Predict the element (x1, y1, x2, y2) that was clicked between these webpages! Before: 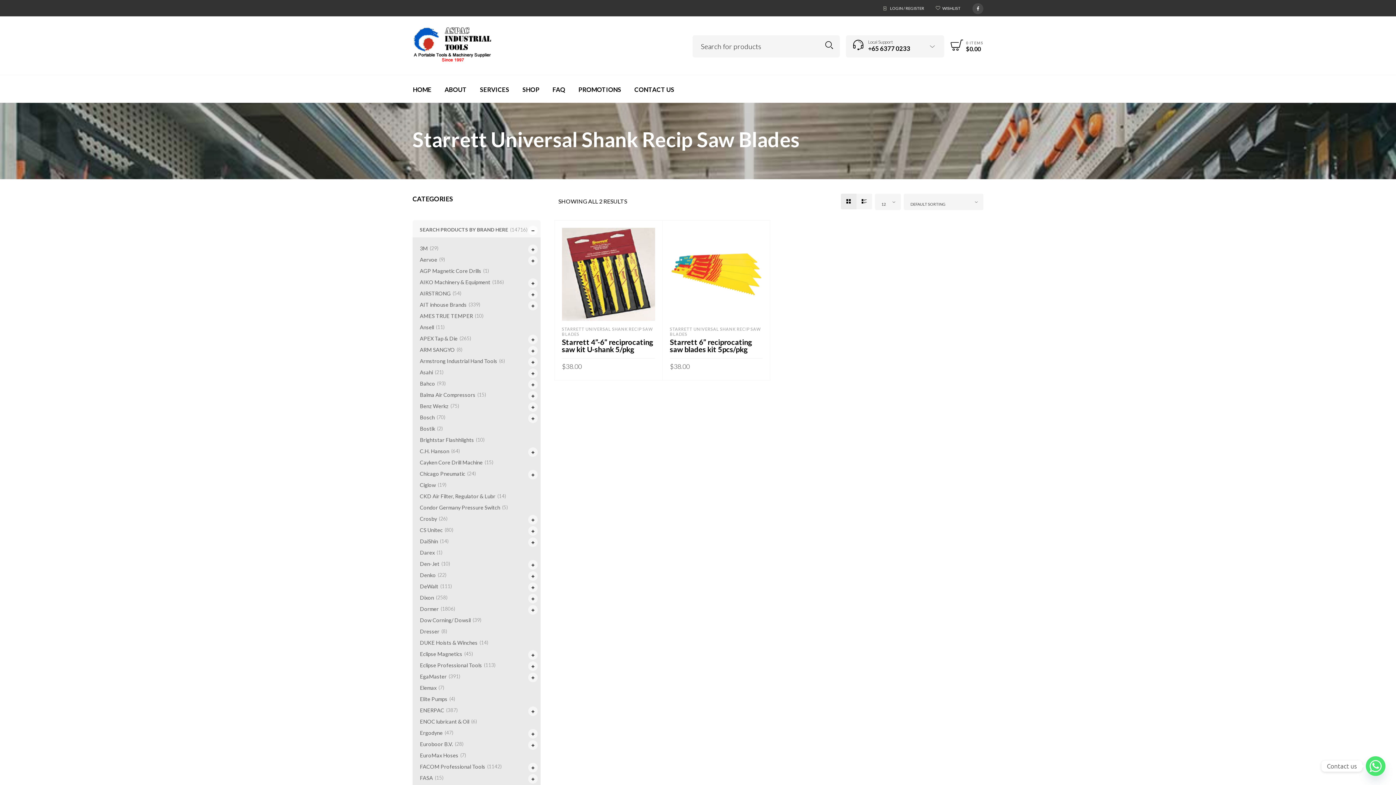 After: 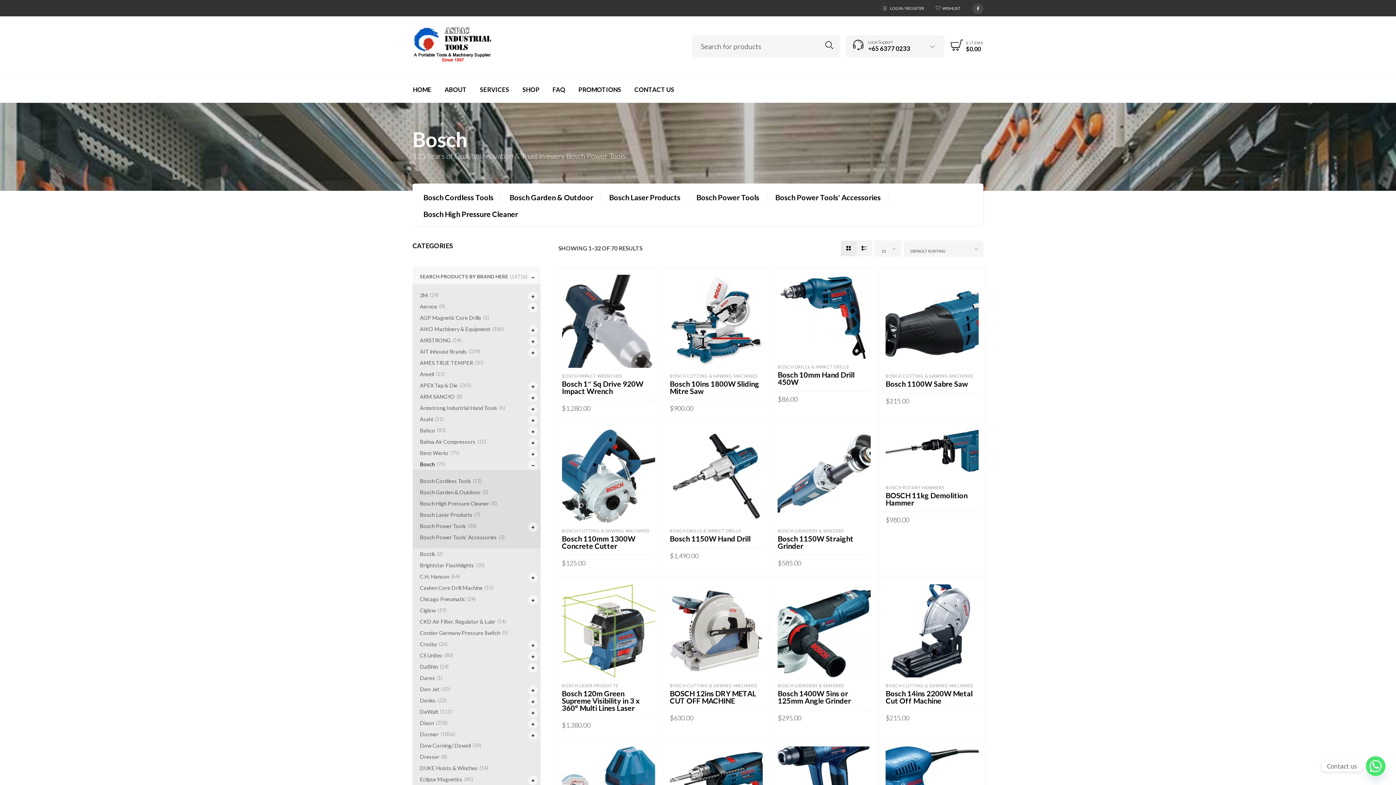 Action: bbox: (412, 412, 436, 423) label: Bosch